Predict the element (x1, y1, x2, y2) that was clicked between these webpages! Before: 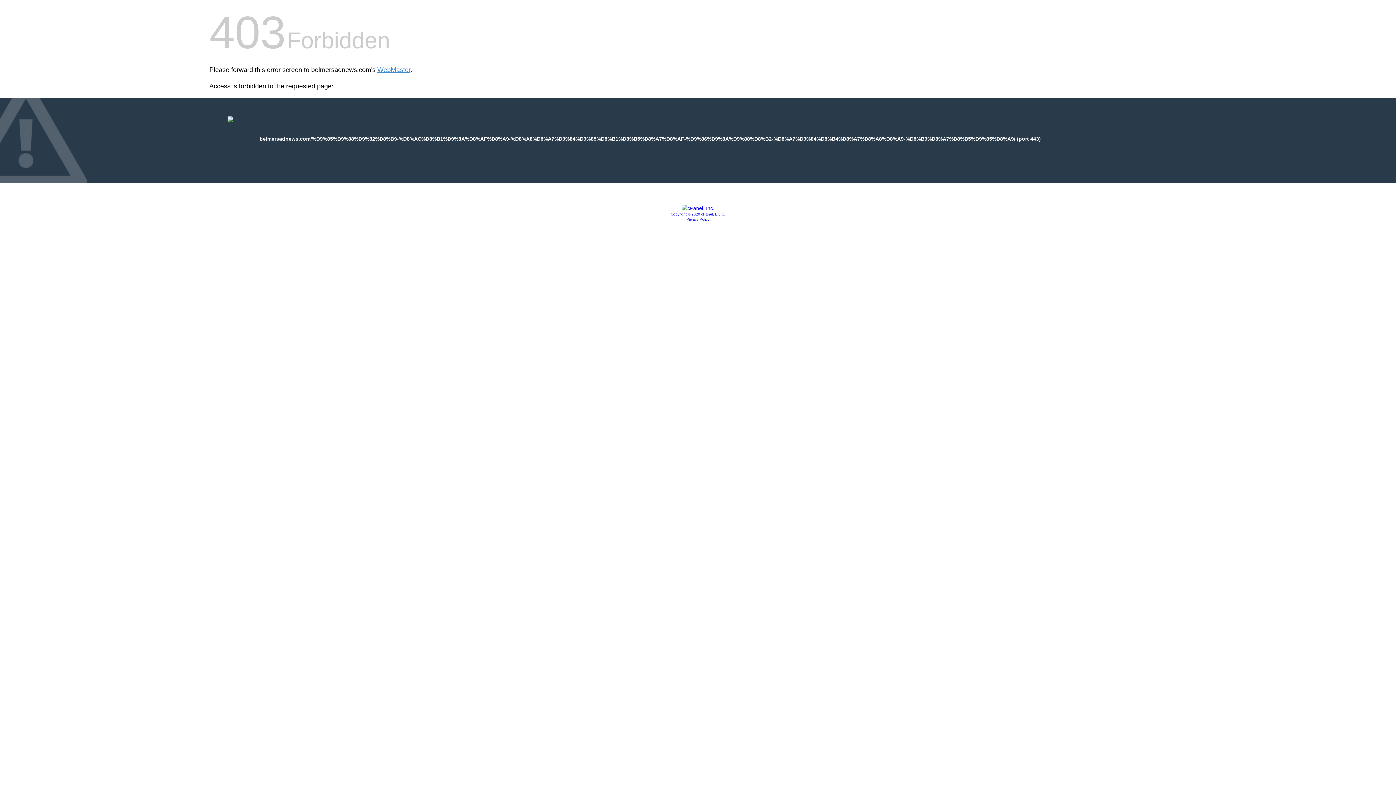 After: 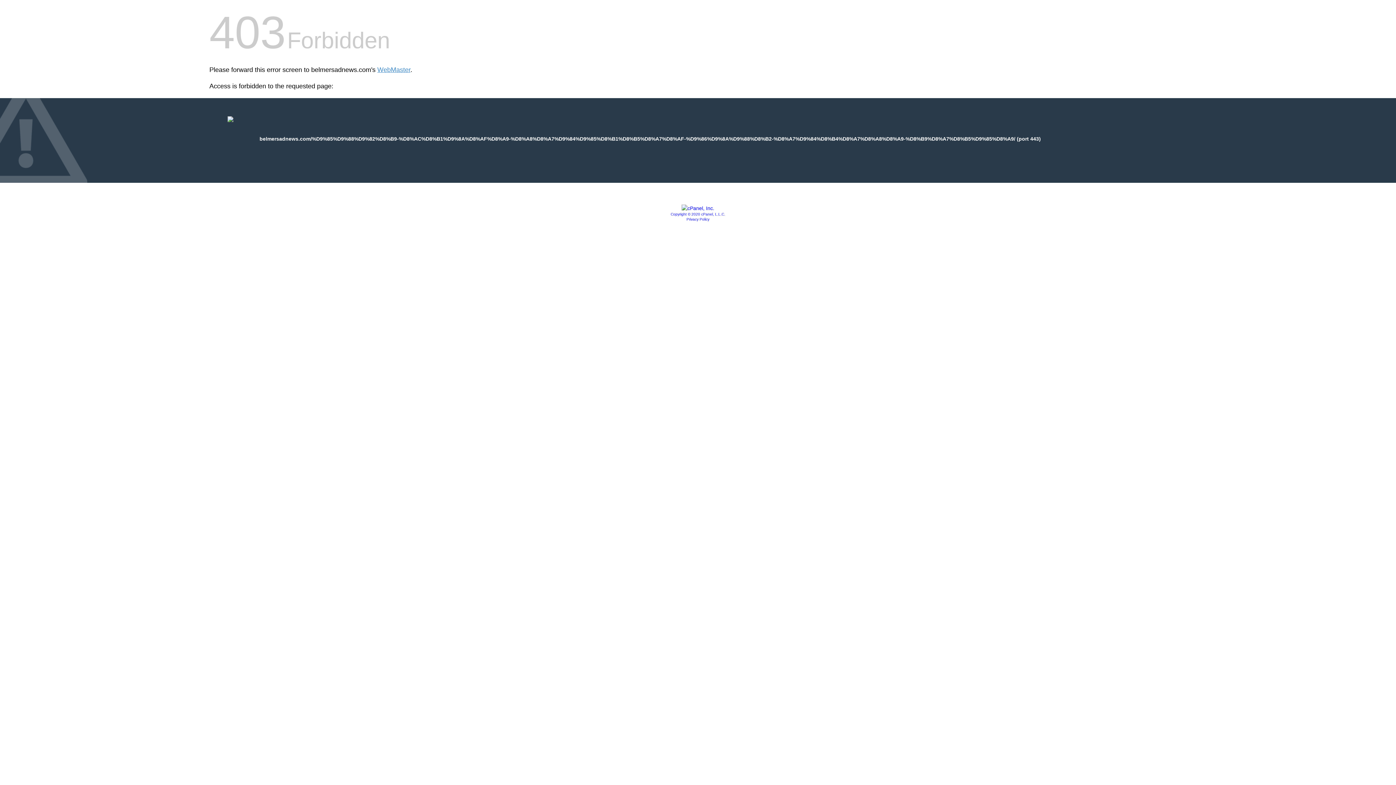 Action: bbox: (681, 205, 714, 211)